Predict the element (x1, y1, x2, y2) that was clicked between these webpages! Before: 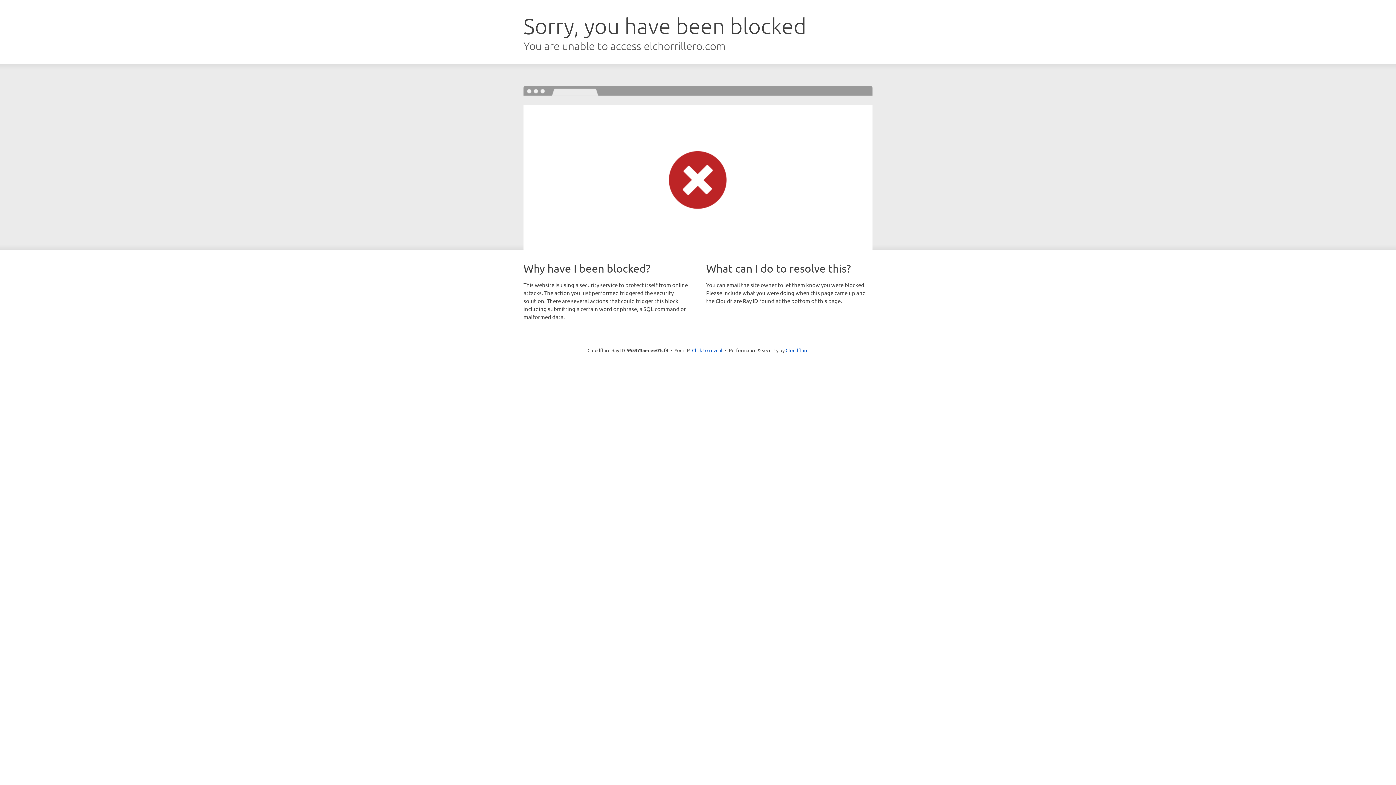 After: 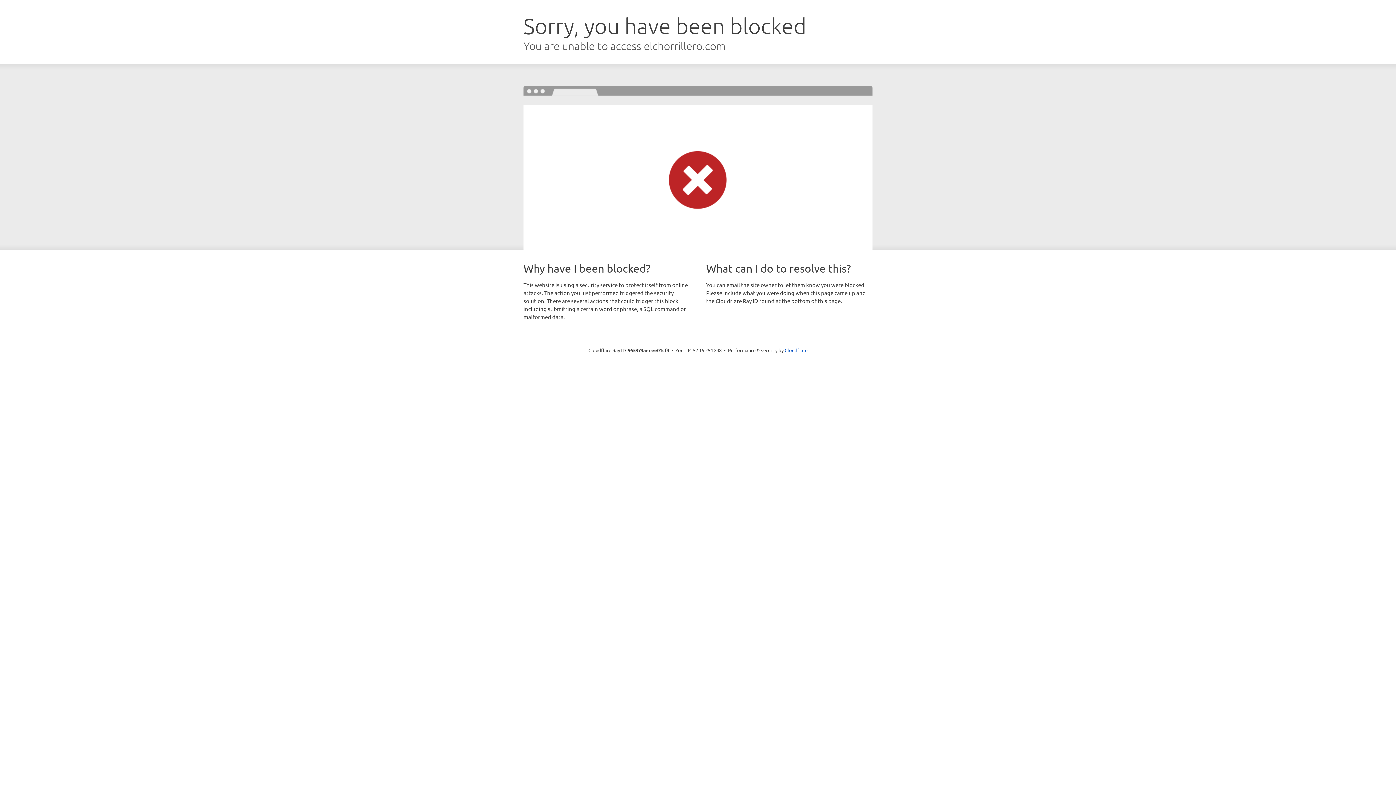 Action: label: Click to reveal bbox: (692, 346, 722, 353)